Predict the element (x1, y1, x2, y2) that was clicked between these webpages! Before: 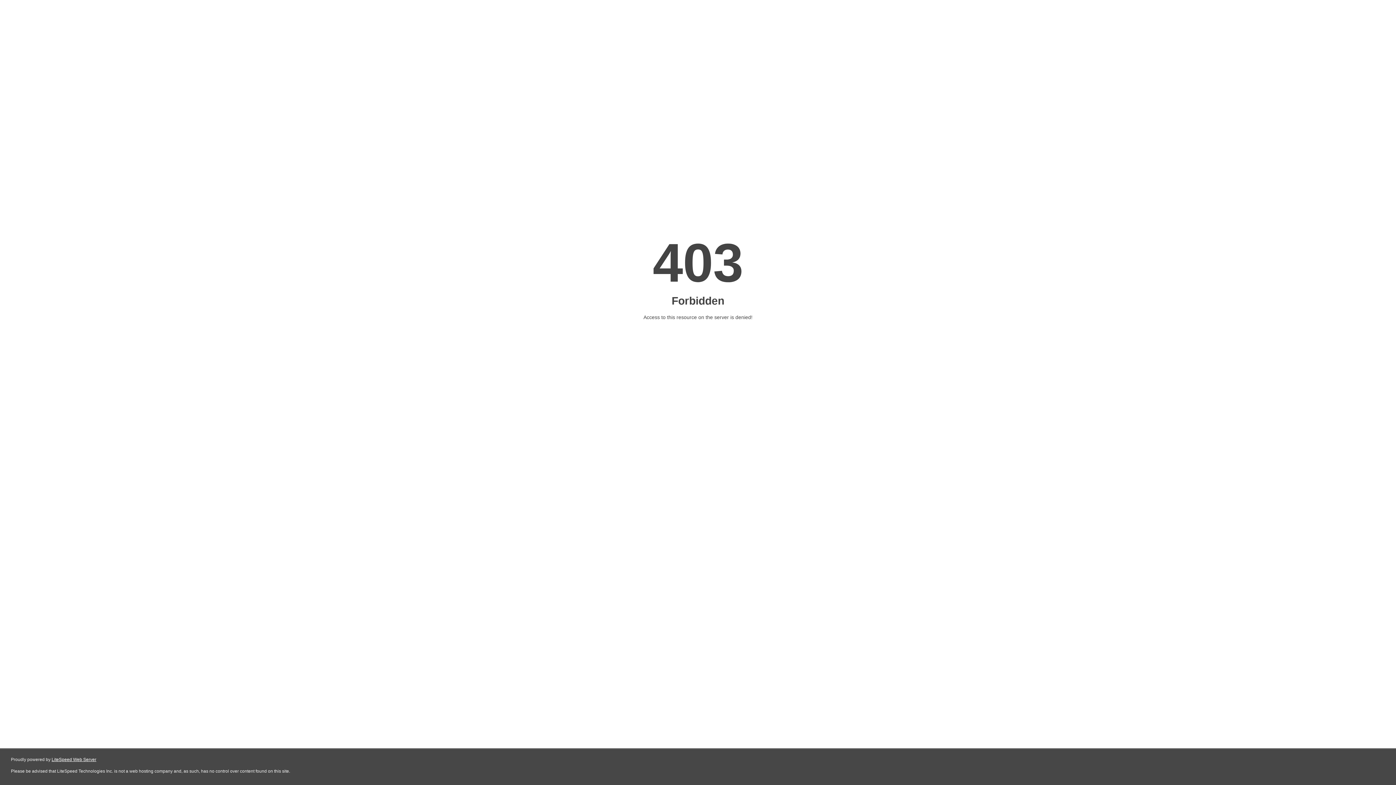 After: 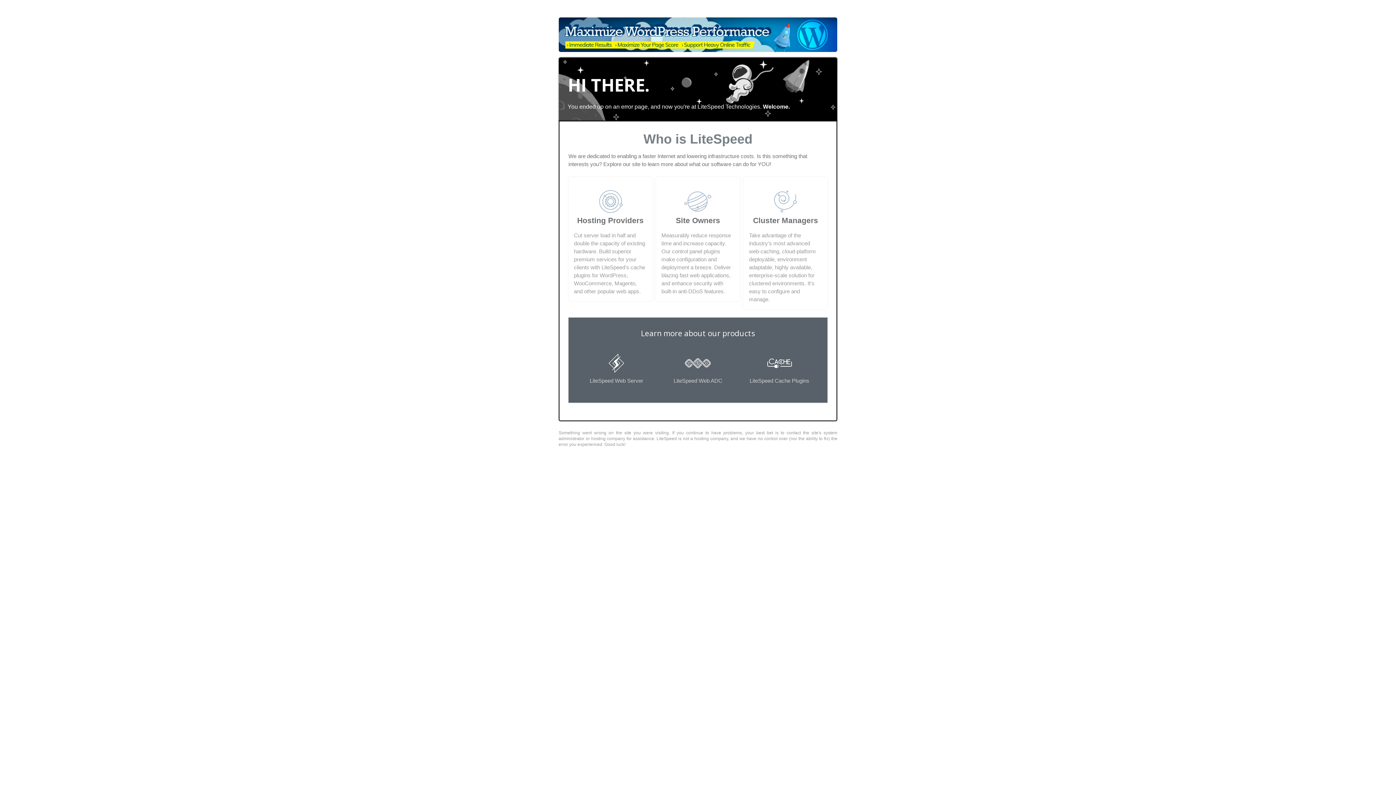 Action: label: LiteSpeed Web Server bbox: (51, 757, 96, 762)